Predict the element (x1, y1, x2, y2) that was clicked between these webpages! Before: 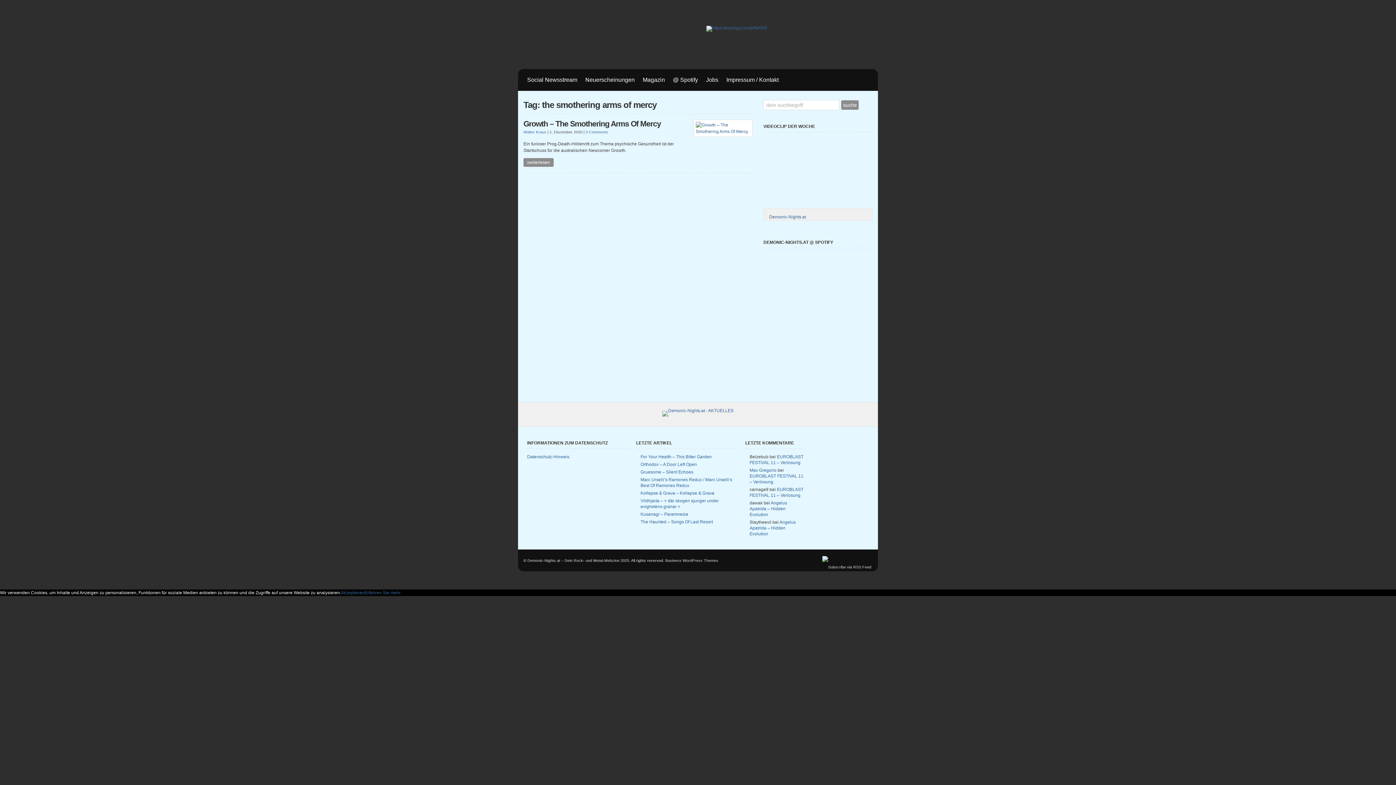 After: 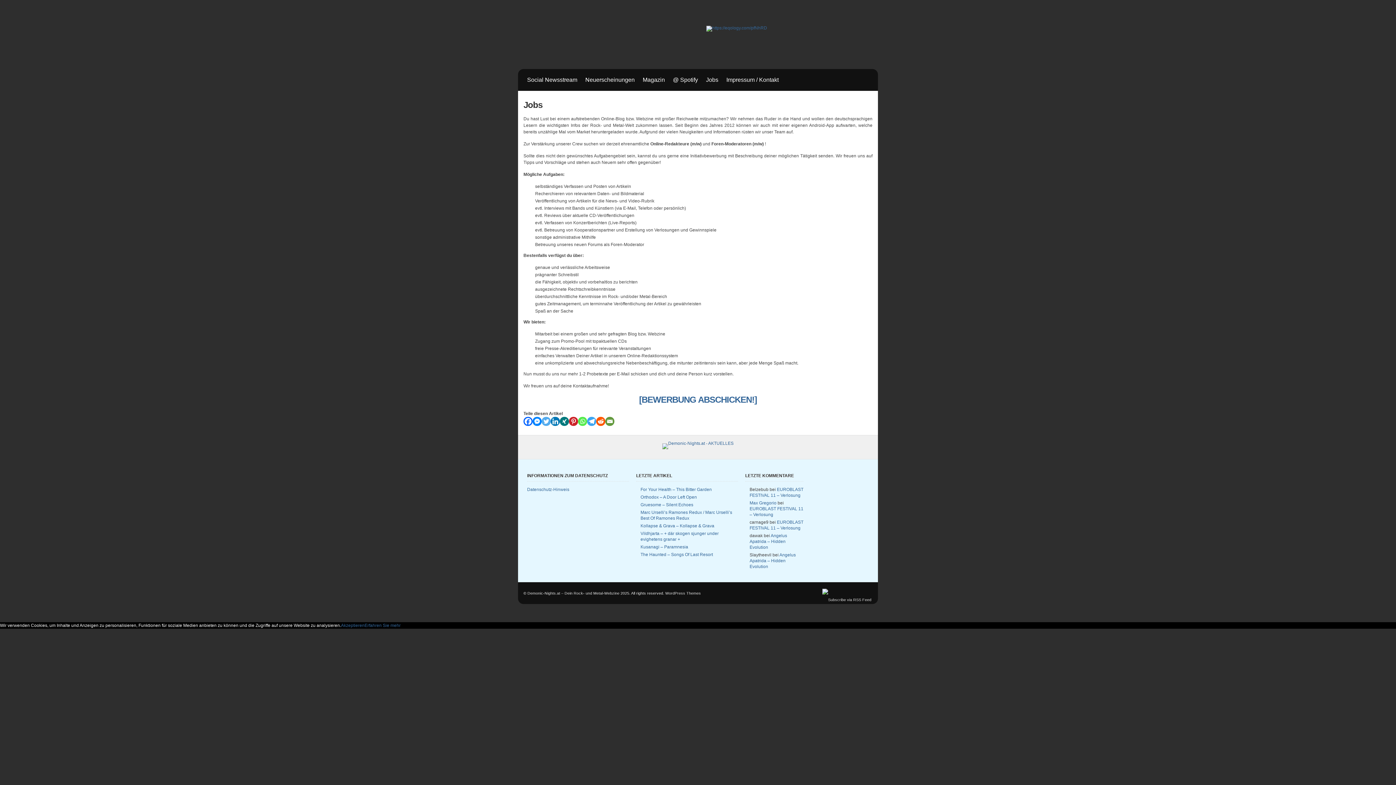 Action: label: Jobs bbox: (702, 69, 722, 90)